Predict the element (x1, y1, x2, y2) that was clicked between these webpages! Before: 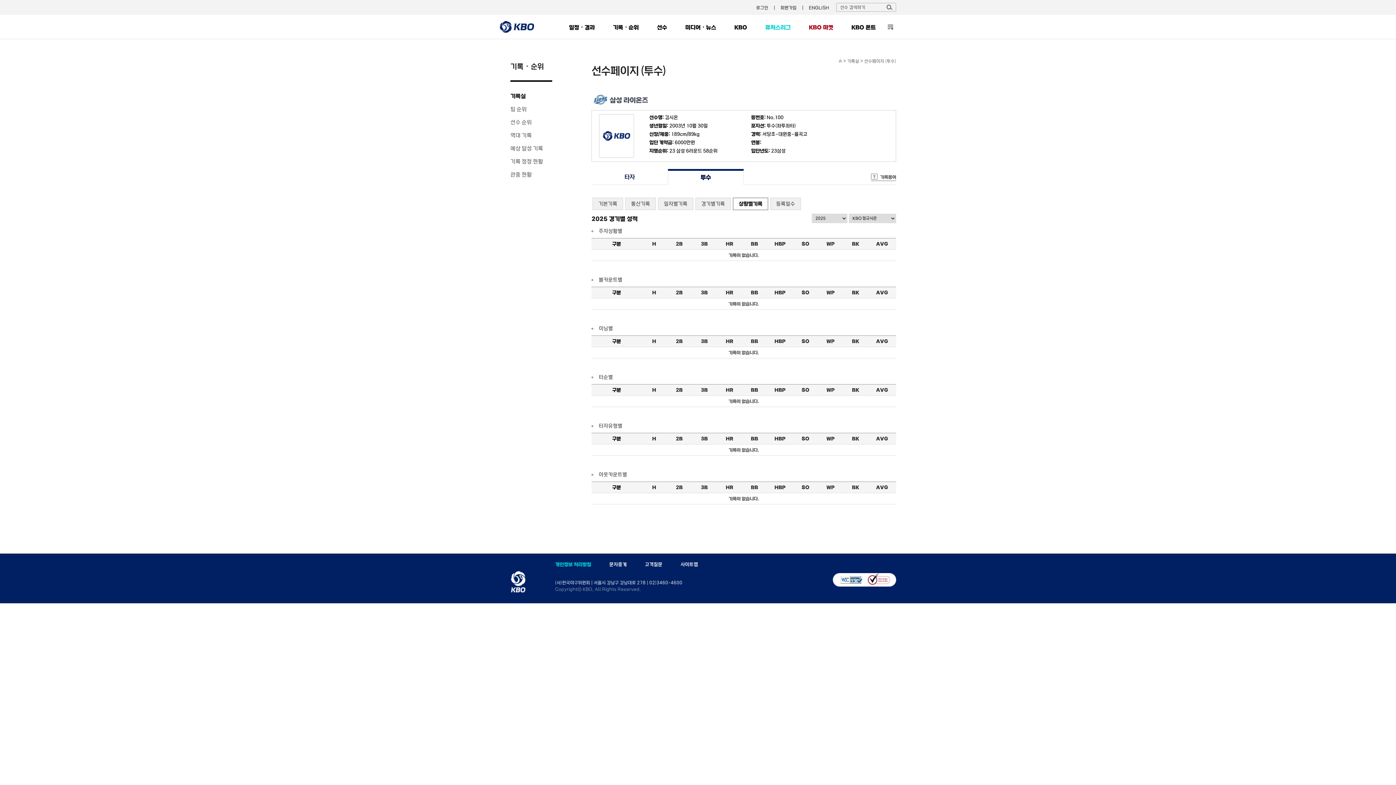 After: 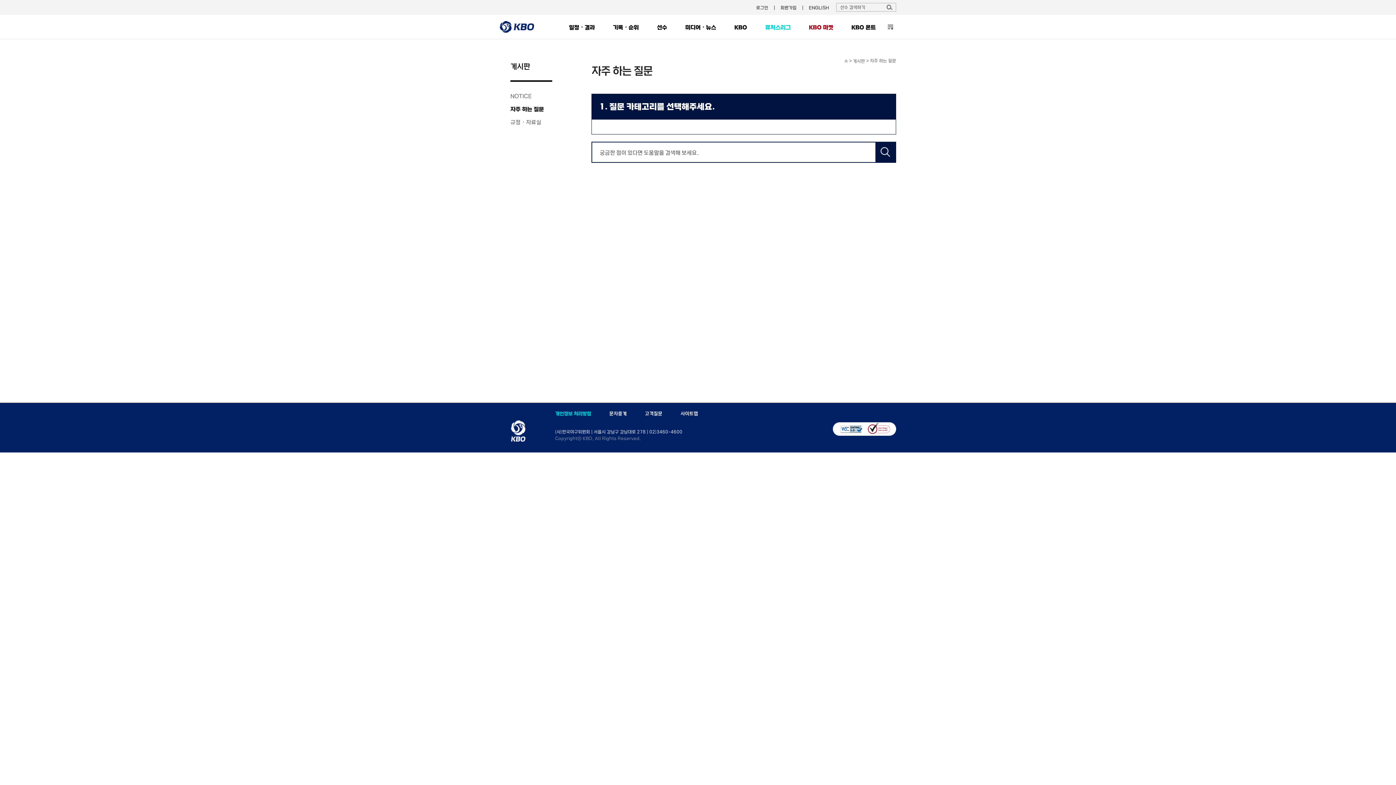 Action: label: 고객질문 bbox: (645, 561, 662, 568)